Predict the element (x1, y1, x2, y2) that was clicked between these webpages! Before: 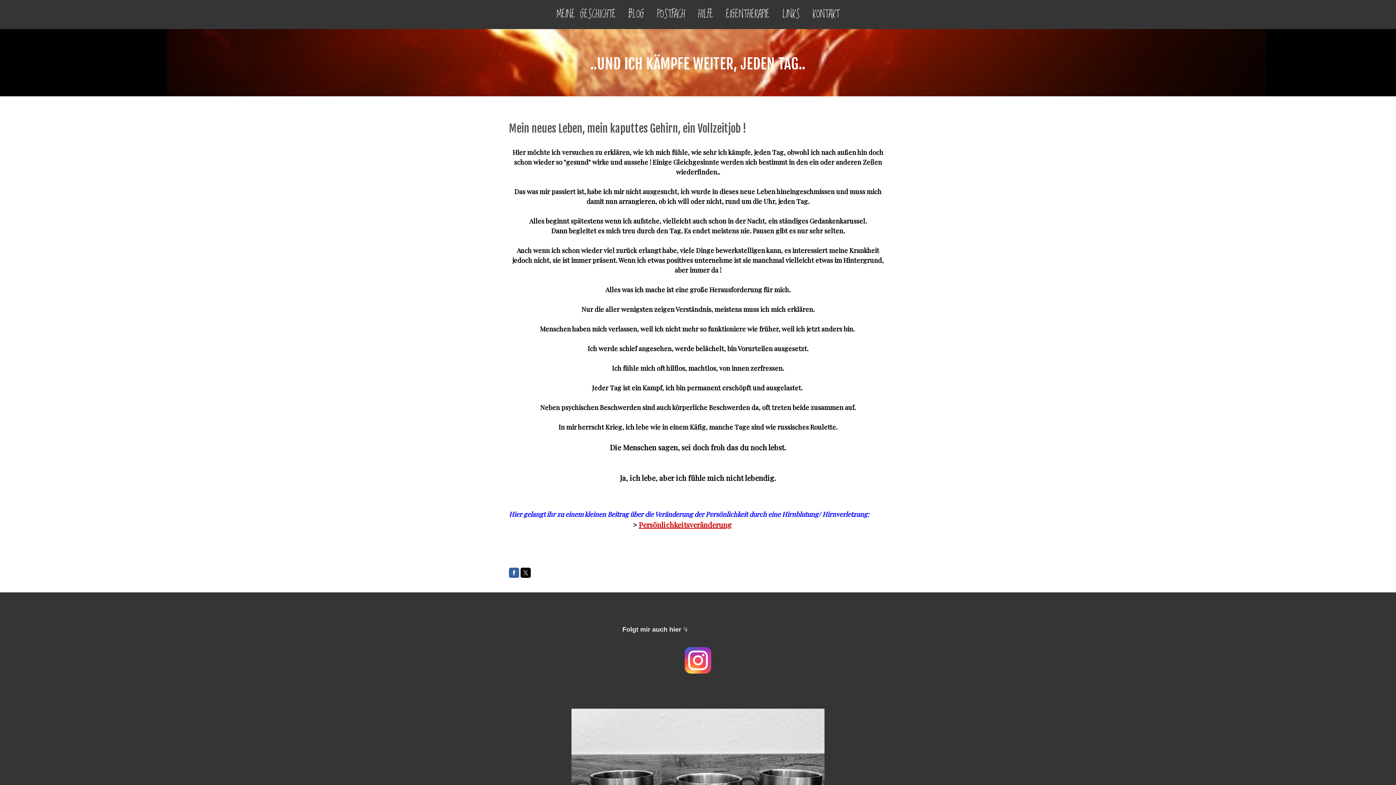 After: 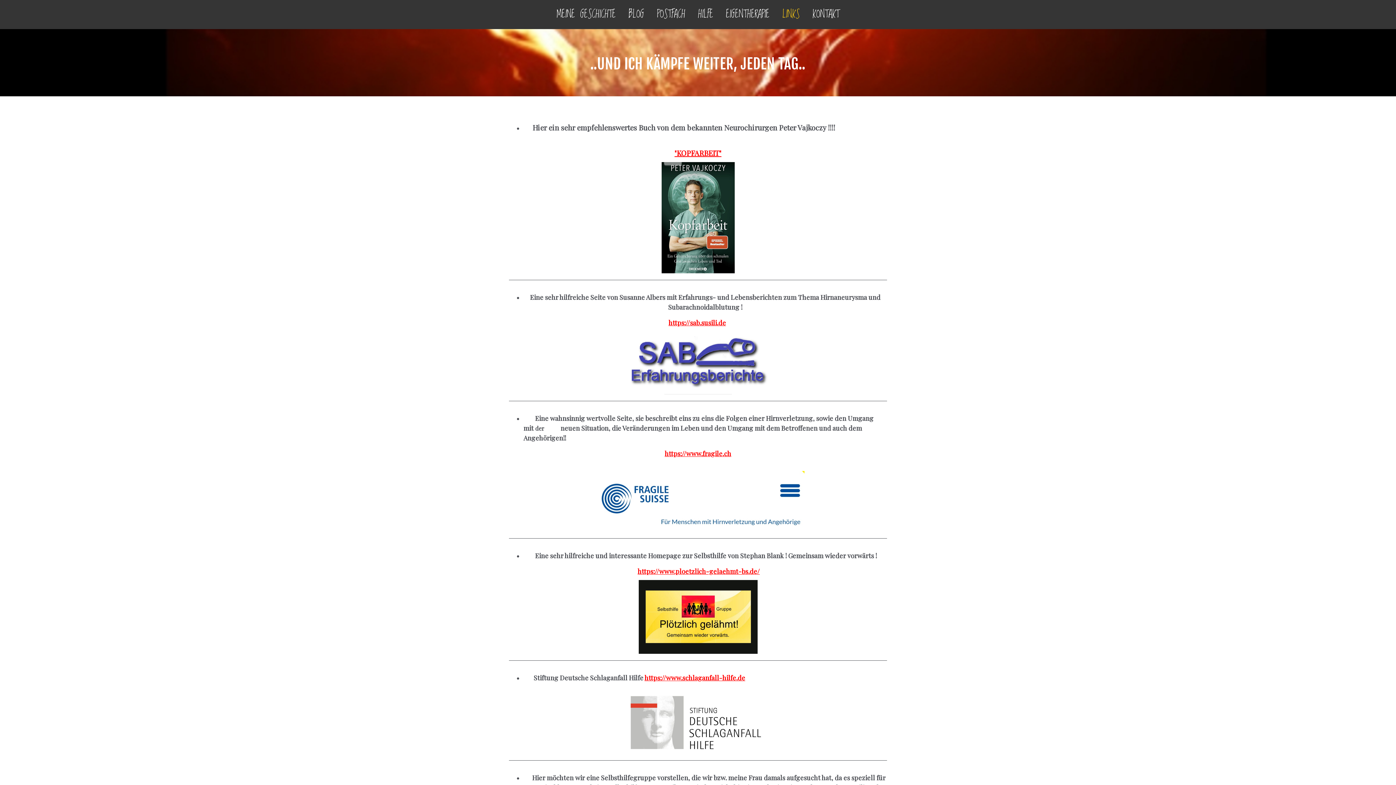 Action: label: LINKS bbox: (777, 3, 805, 25)